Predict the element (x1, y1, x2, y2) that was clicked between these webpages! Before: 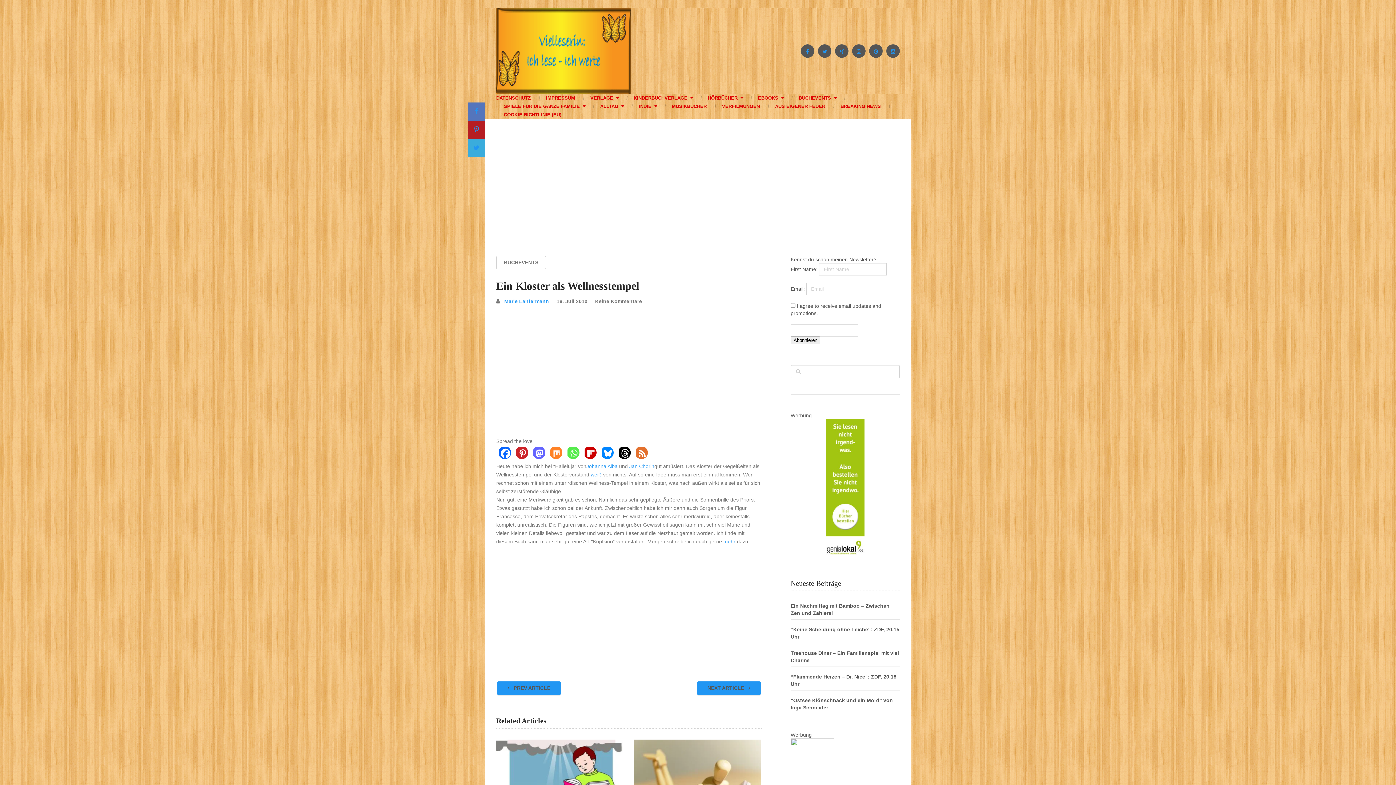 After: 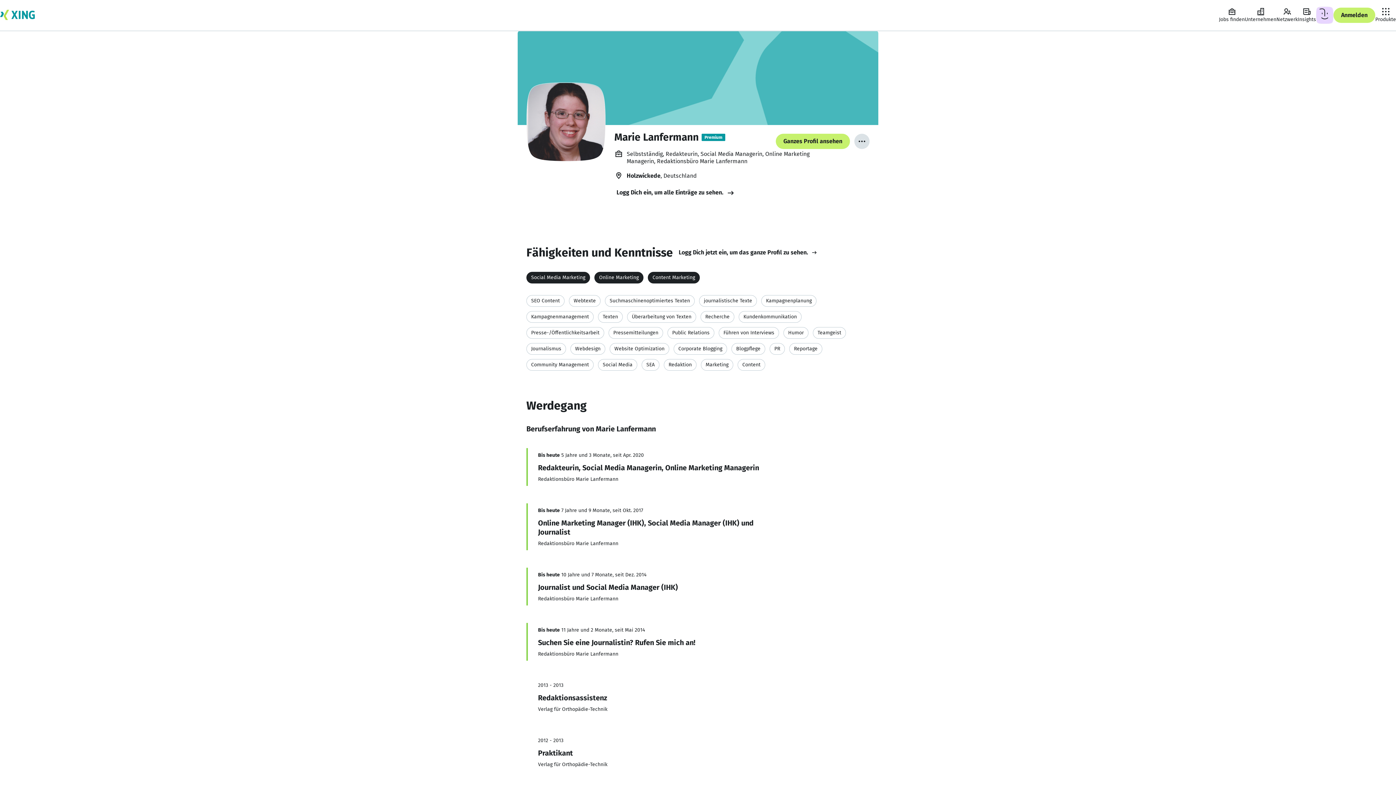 Action: bbox: (835, 44, 848, 57)